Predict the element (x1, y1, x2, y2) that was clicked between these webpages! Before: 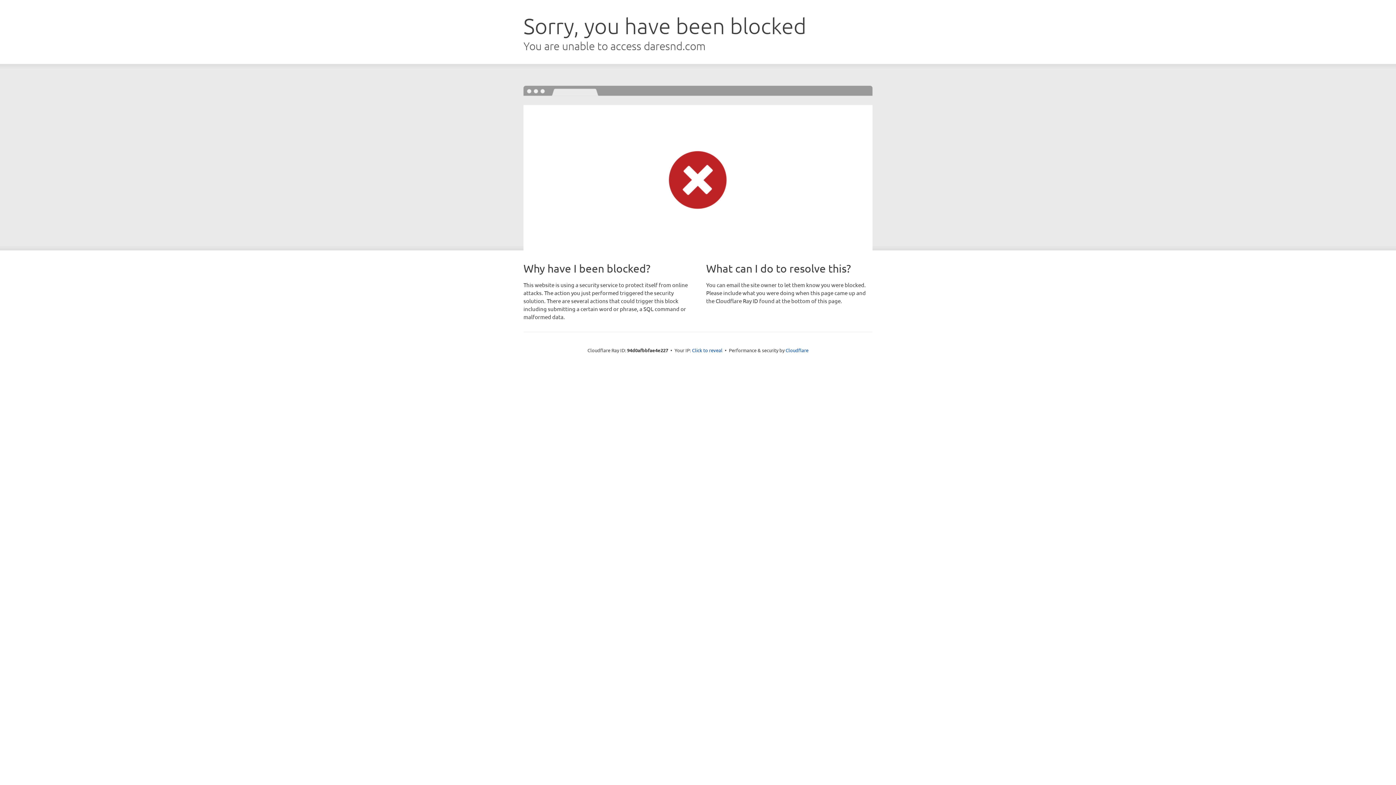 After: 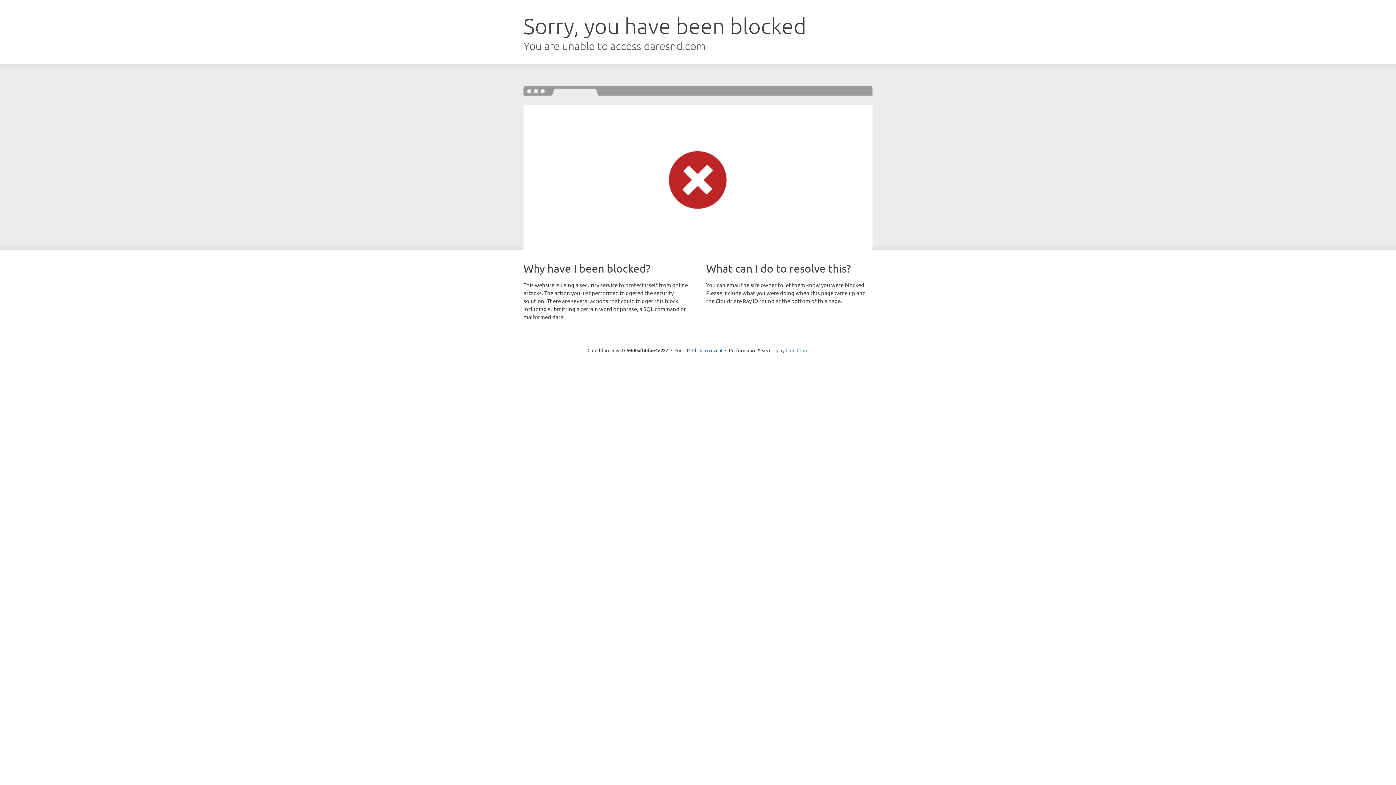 Action: label: Cloudflare bbox: (785, 347, 808, 353)